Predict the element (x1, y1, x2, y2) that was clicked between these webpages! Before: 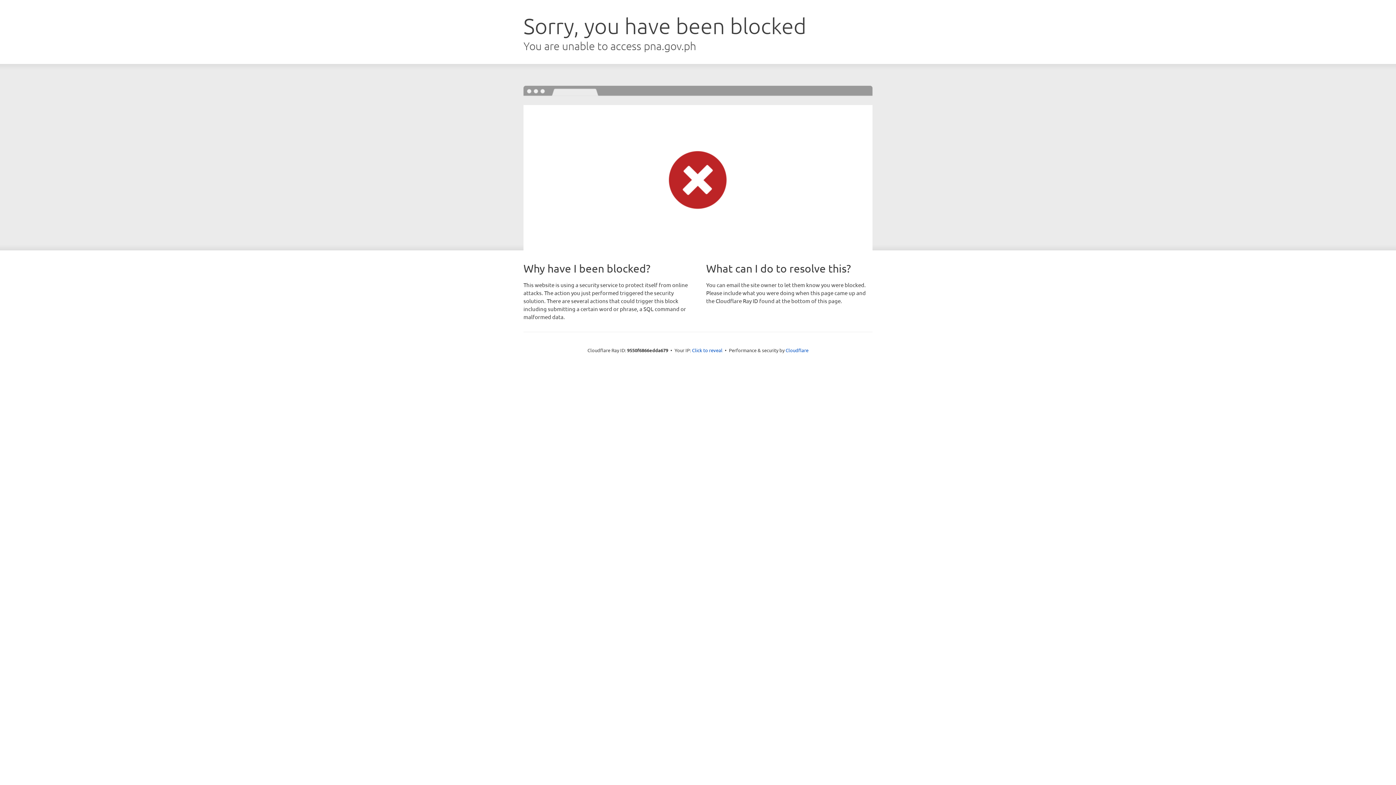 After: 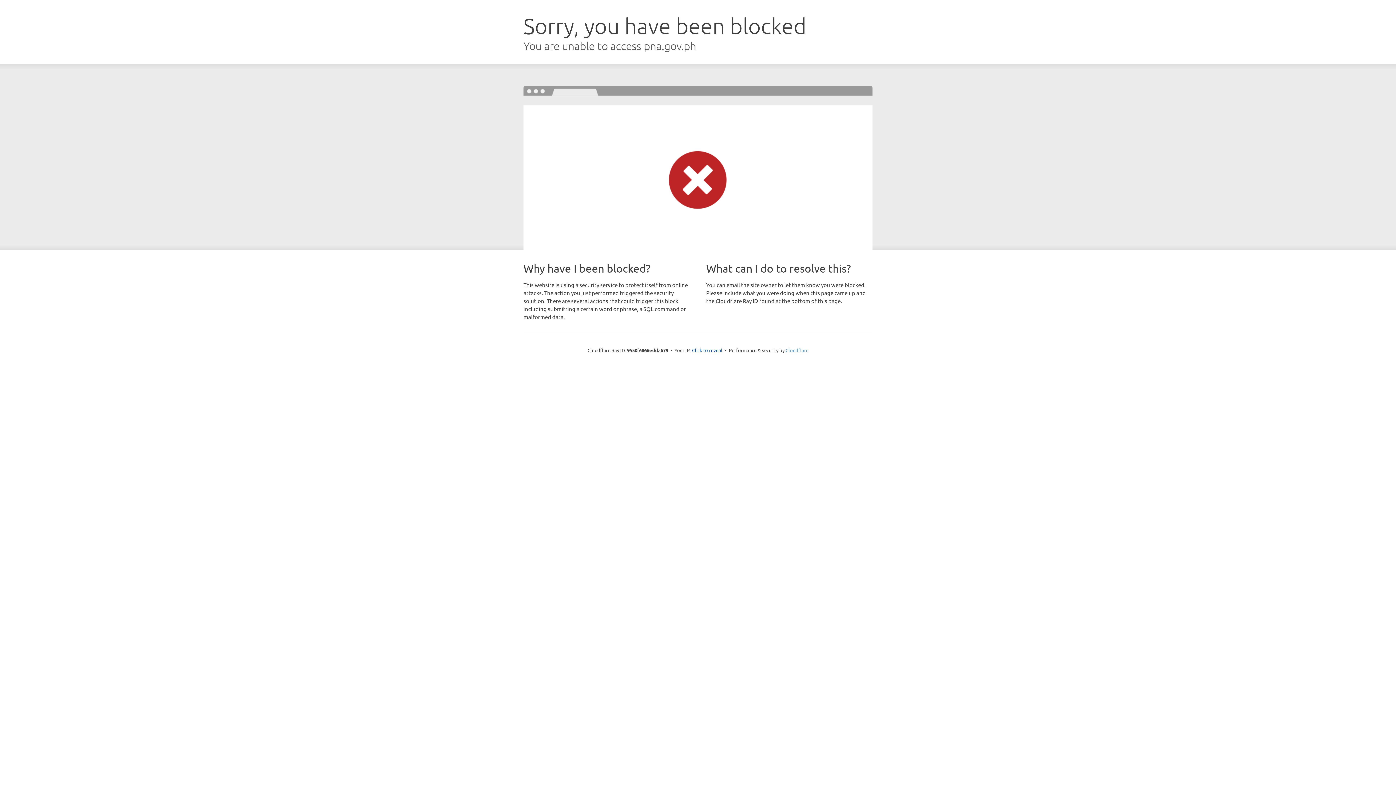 Action: bbox: (785, 347, 808, 353) label: Cloudflare